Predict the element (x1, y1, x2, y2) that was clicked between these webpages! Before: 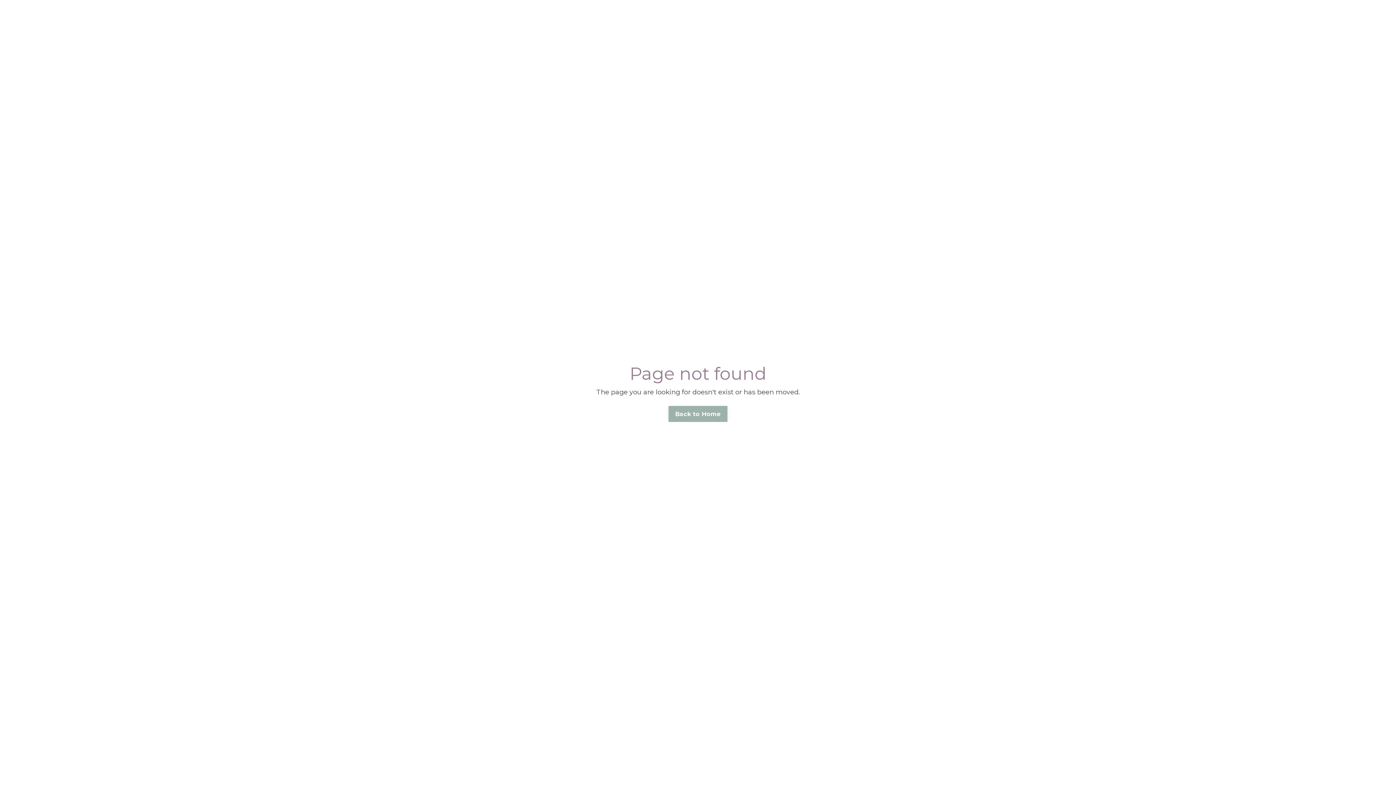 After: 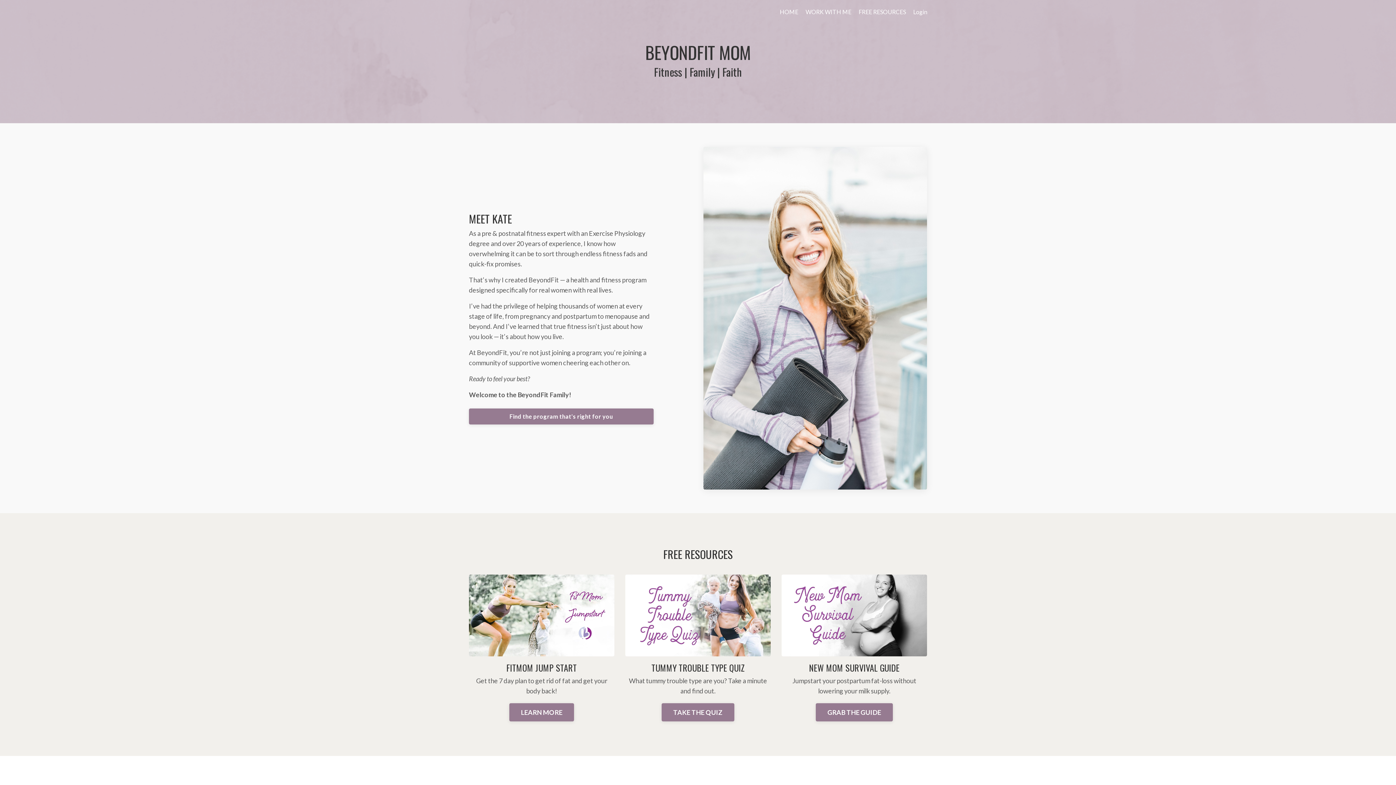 Action: bbox: (668, 406, 727, 422) label: Back to Home